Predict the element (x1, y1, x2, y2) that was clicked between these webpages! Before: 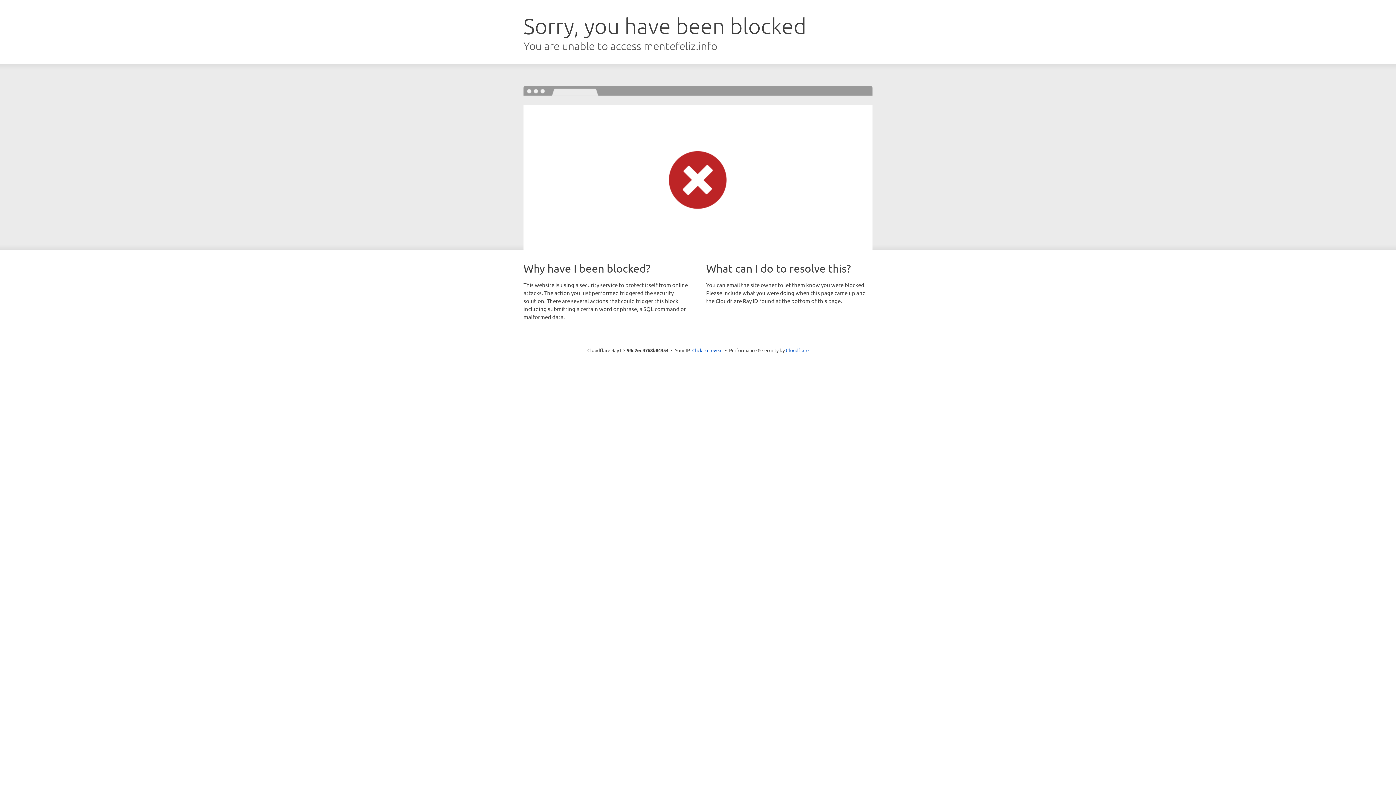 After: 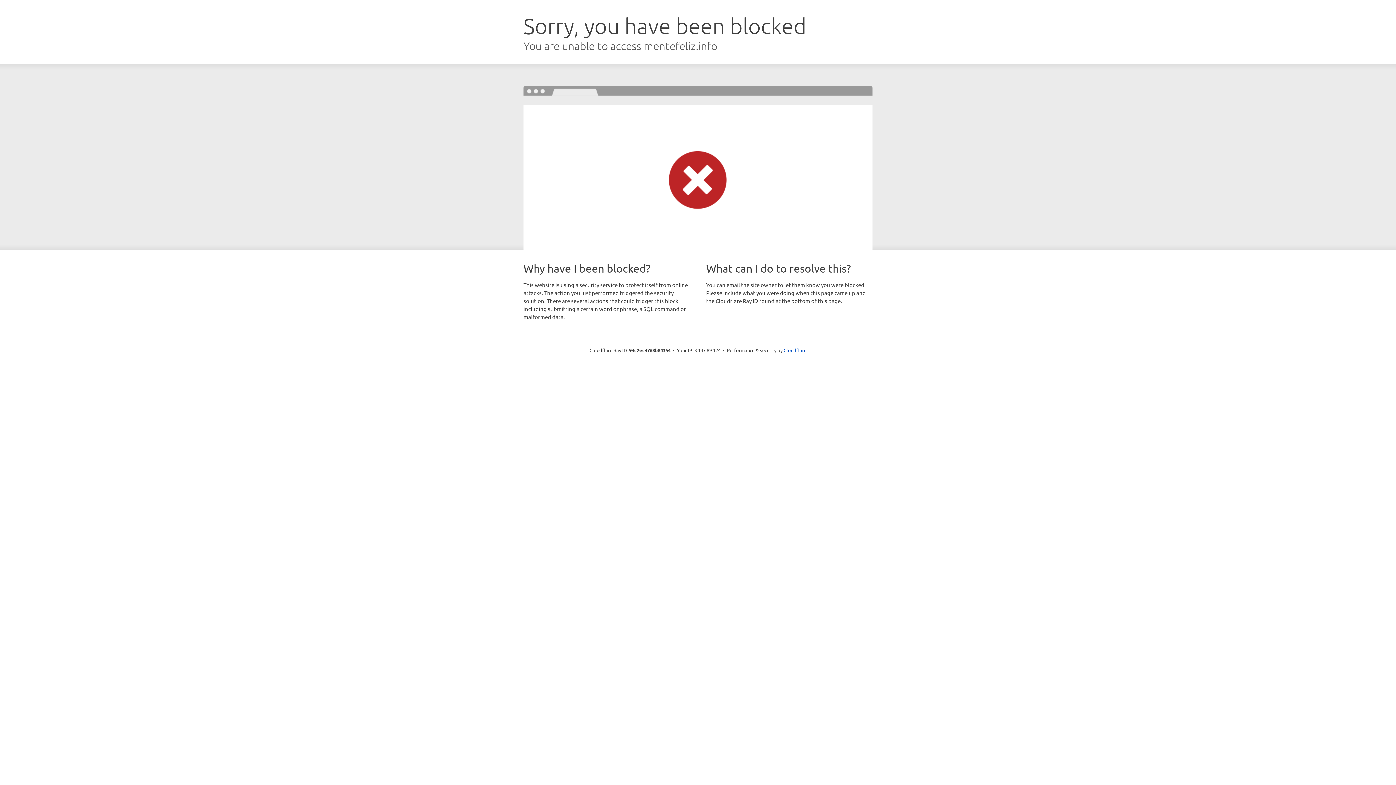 Action: bbox: (692, 346, 722, 353) label: Click to reveal